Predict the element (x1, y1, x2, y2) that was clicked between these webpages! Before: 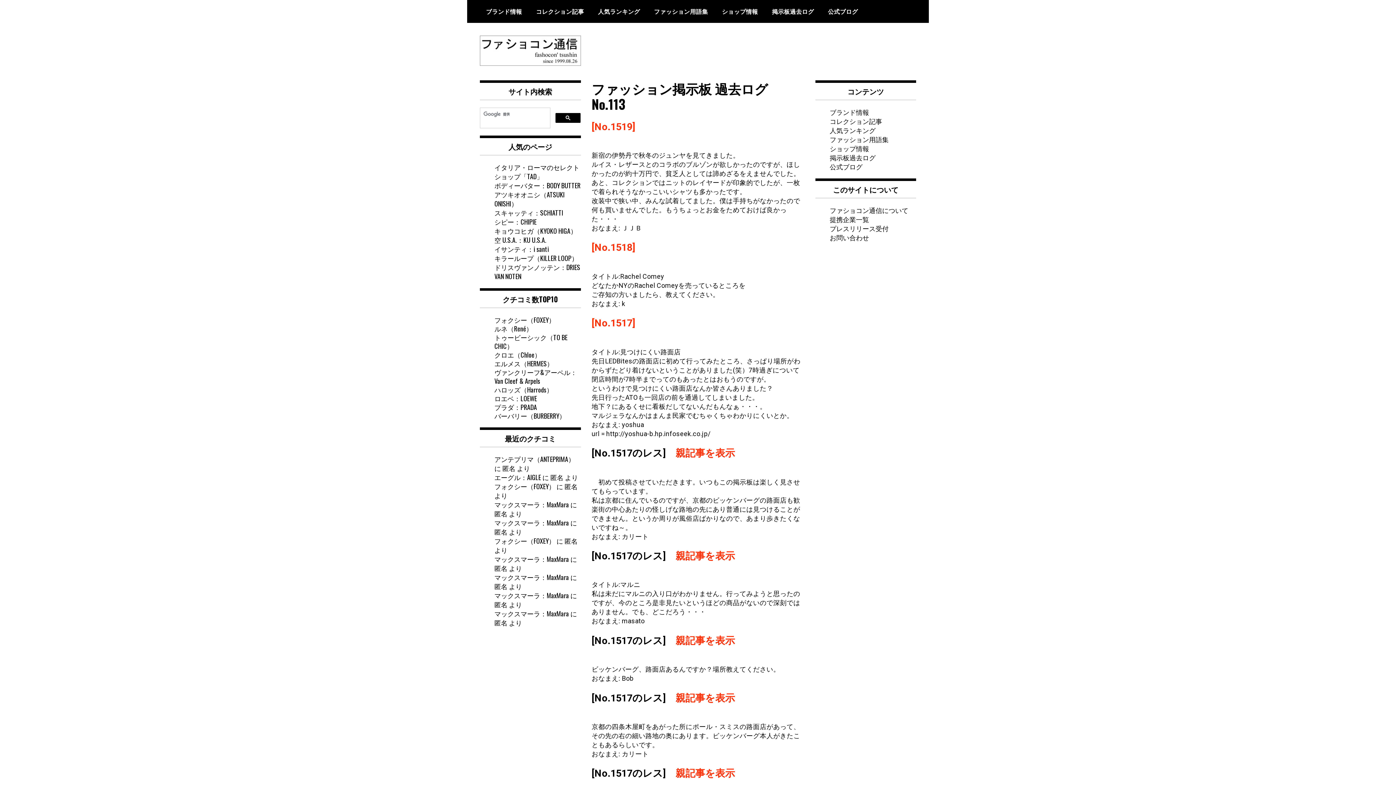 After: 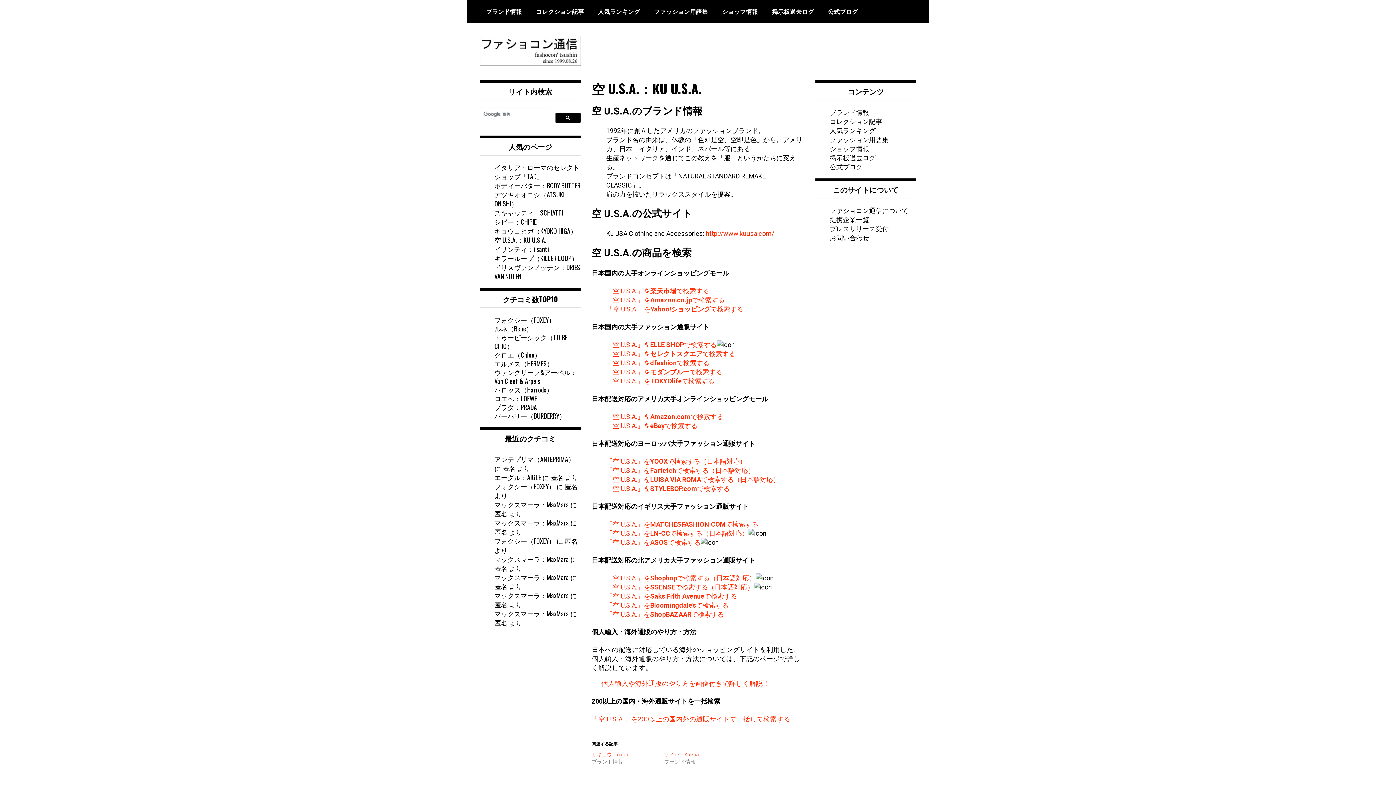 Action: label: 空 U.S.A.：KU U.S.A. bbox: (494, 235, 546, 244)